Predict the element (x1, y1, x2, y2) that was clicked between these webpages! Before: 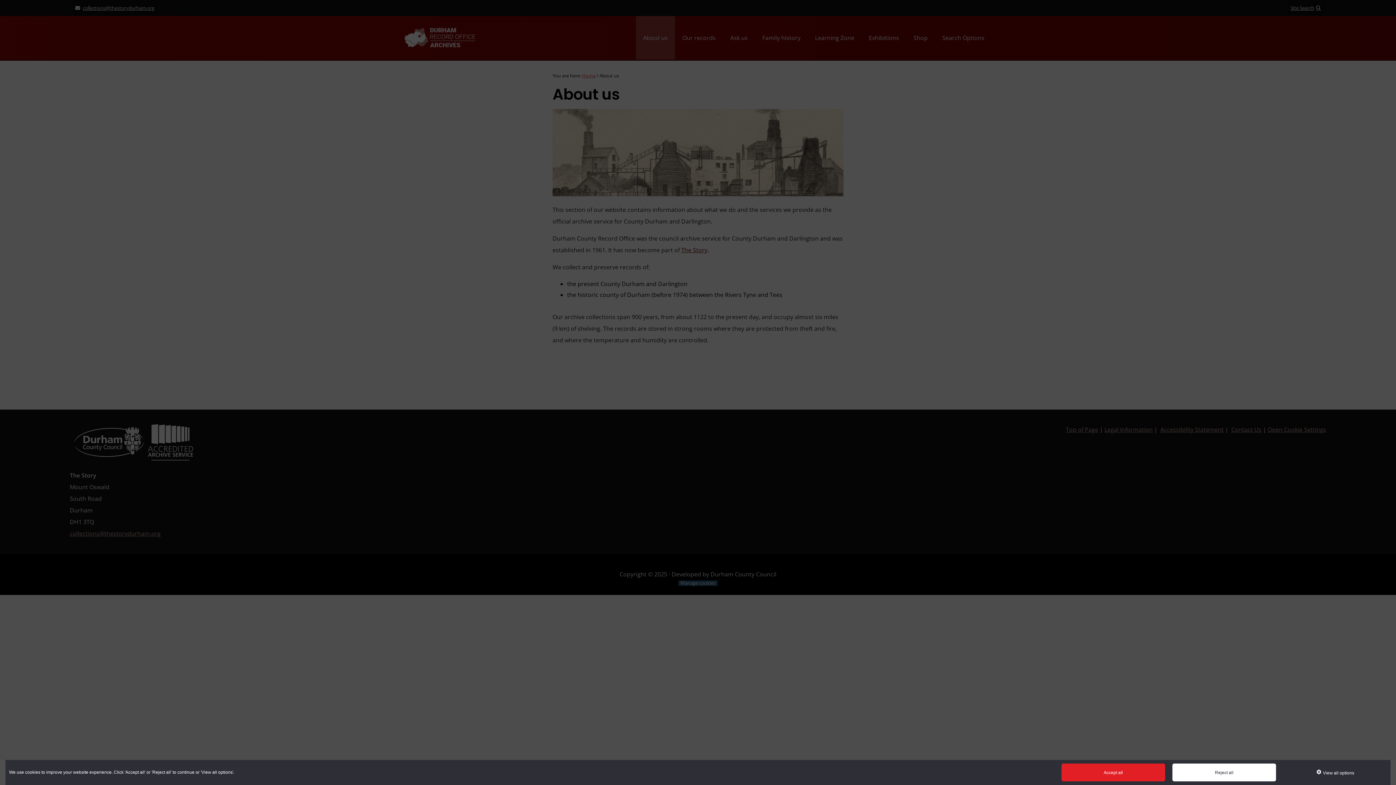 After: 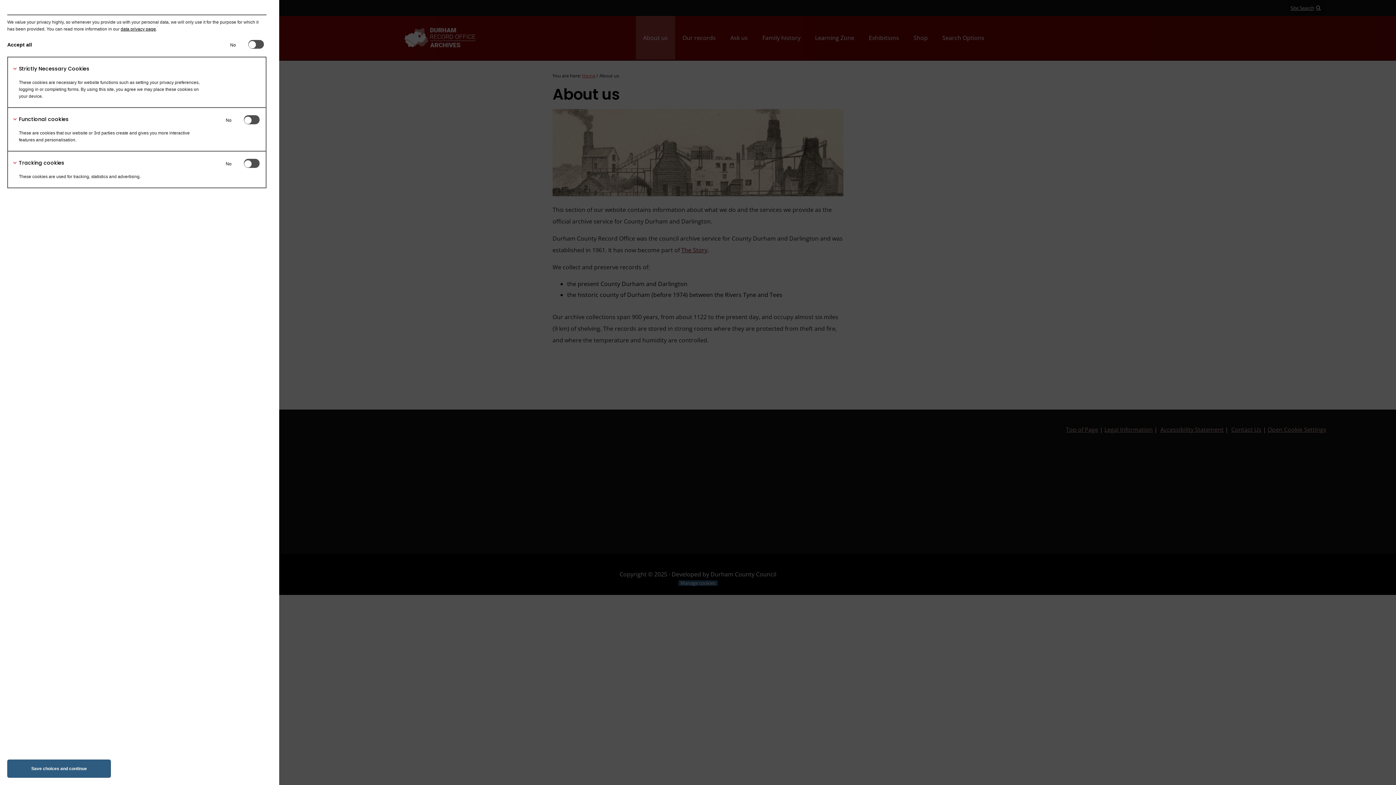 Action: bbox: (1283, 764, 1387, 781) label:  View all options